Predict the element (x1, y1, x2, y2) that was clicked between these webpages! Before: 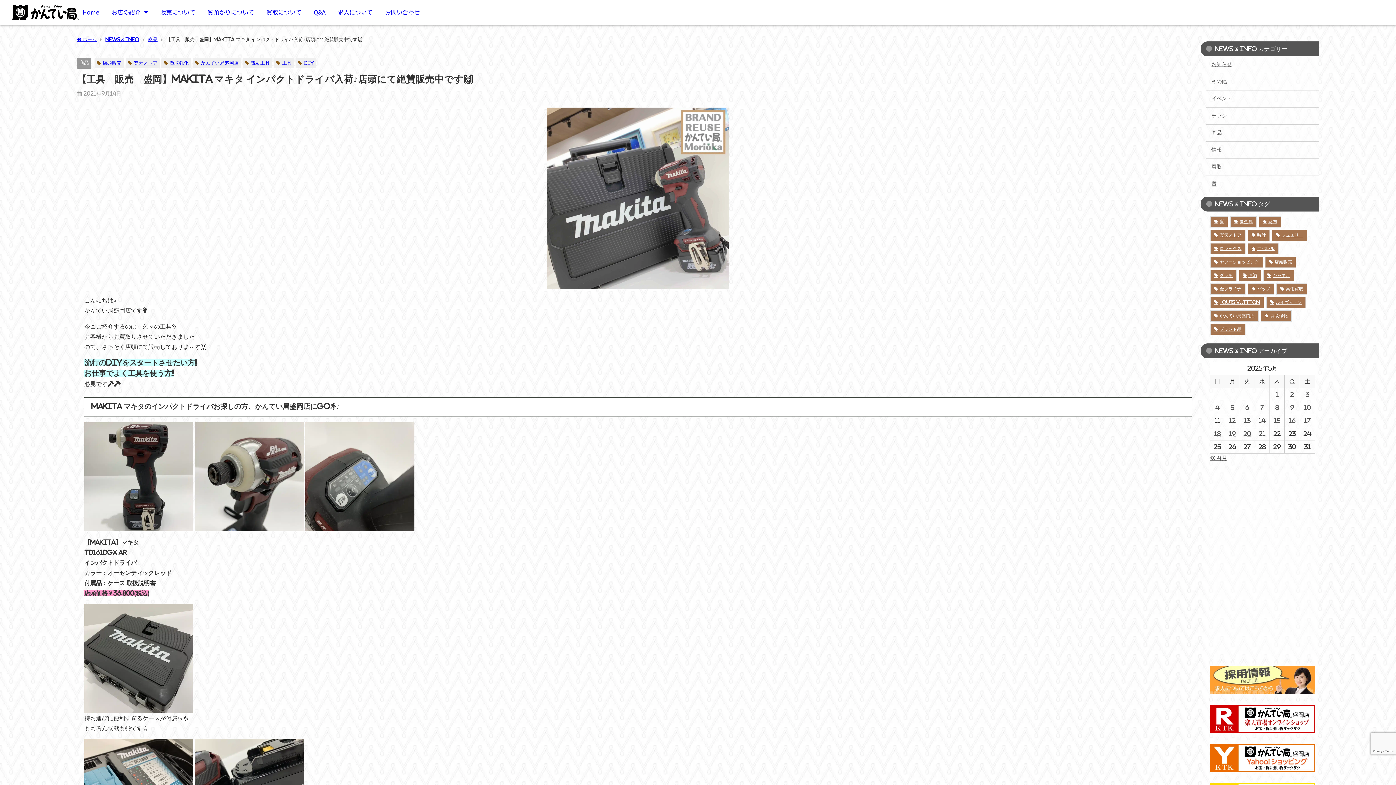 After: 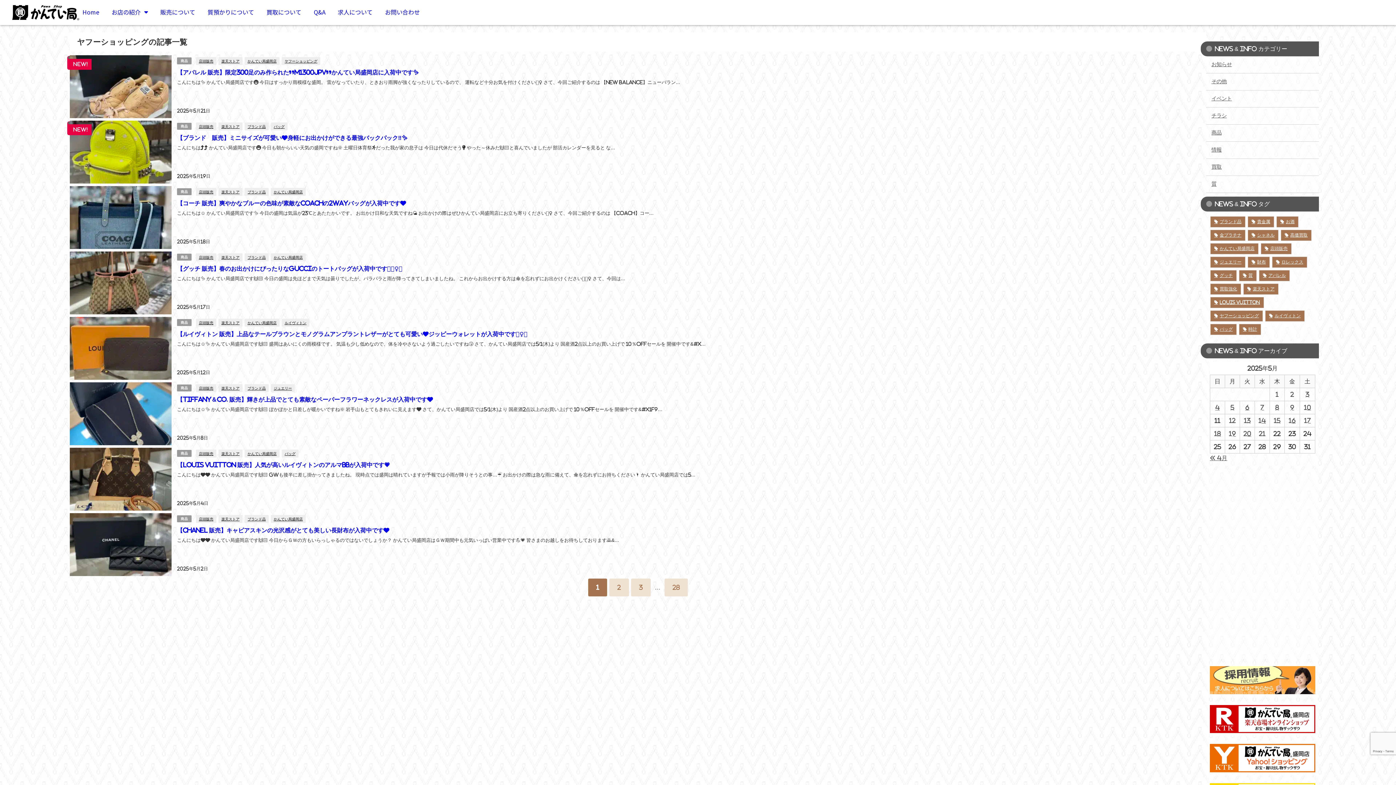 Action: label: ヤフーショッピング bbox: (1210, 256, 1263, 267)